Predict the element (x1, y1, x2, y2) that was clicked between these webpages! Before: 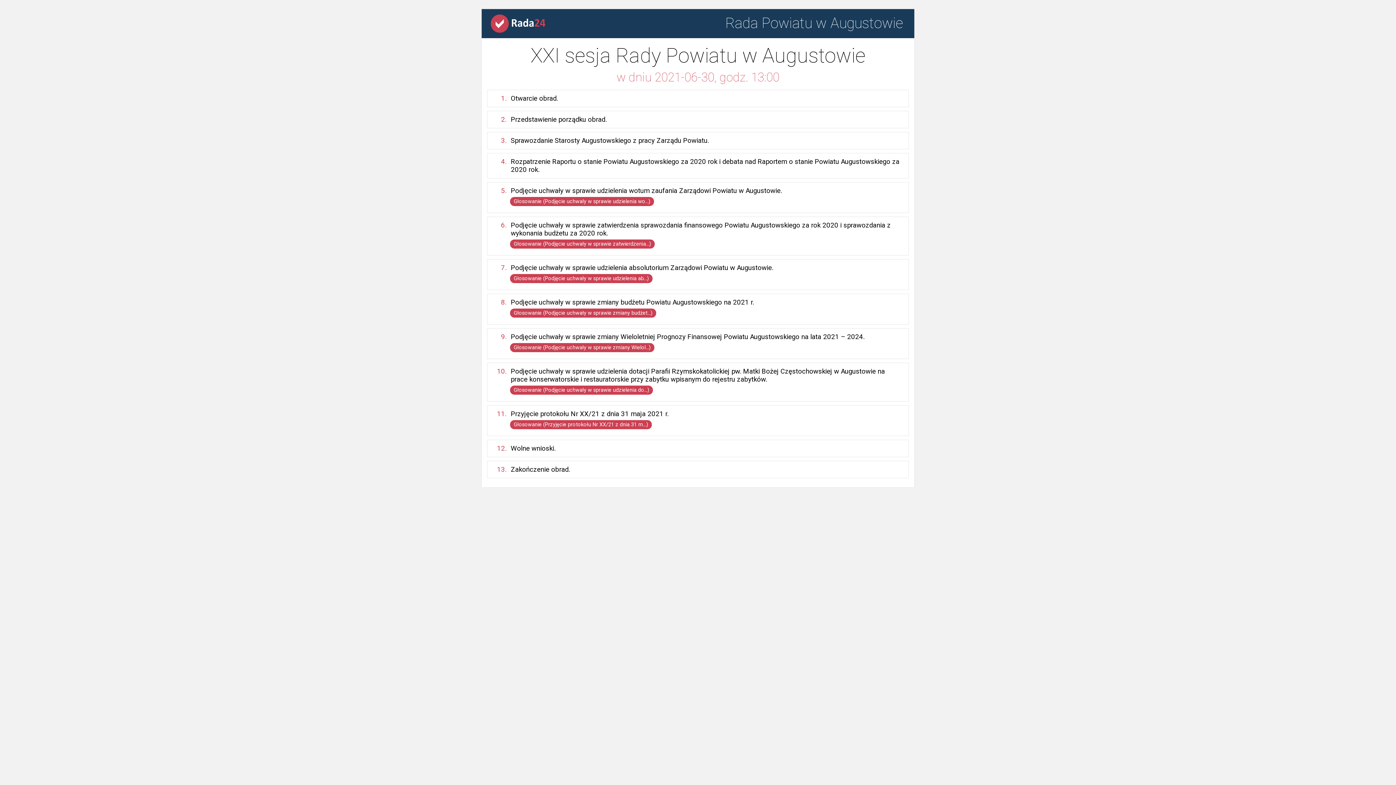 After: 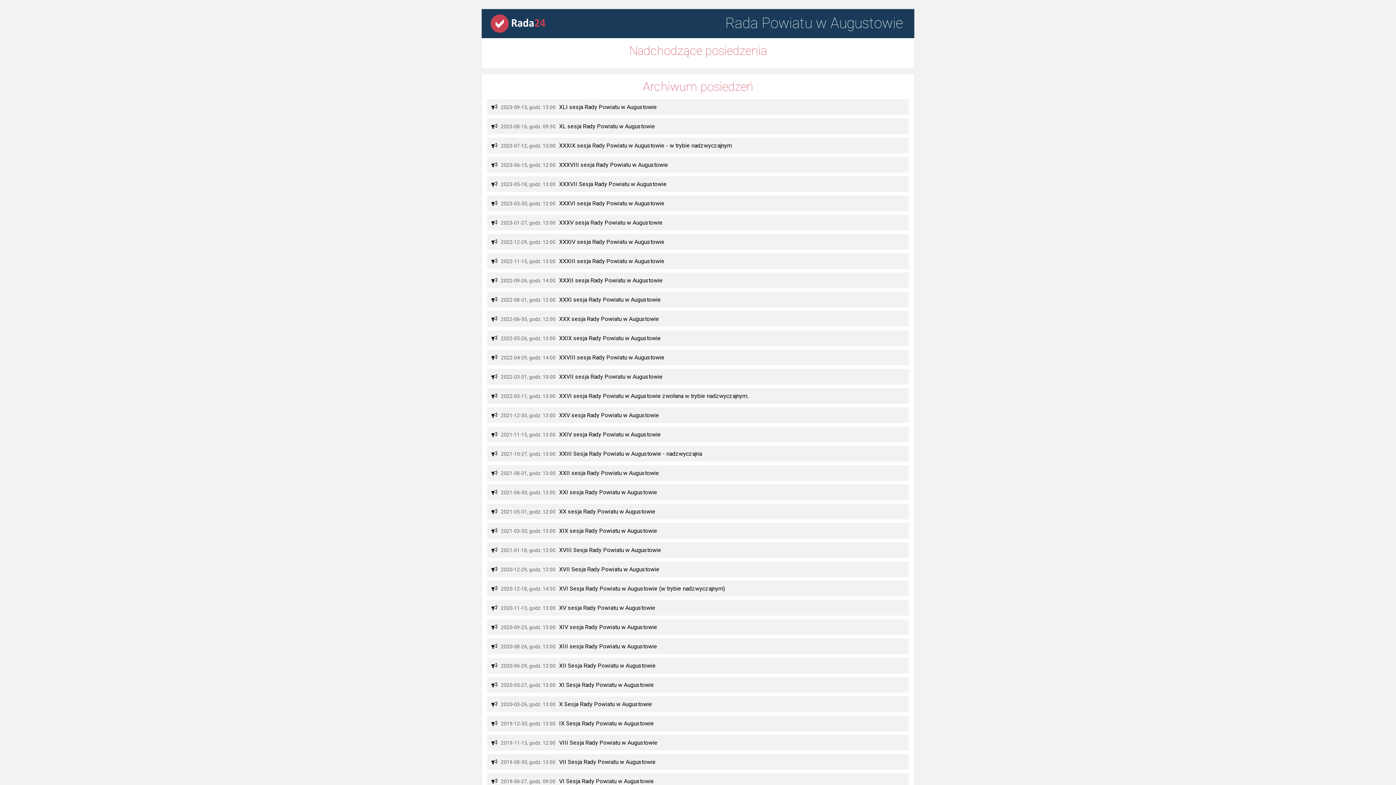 Action: bbox: (487, 27, 545, 34)